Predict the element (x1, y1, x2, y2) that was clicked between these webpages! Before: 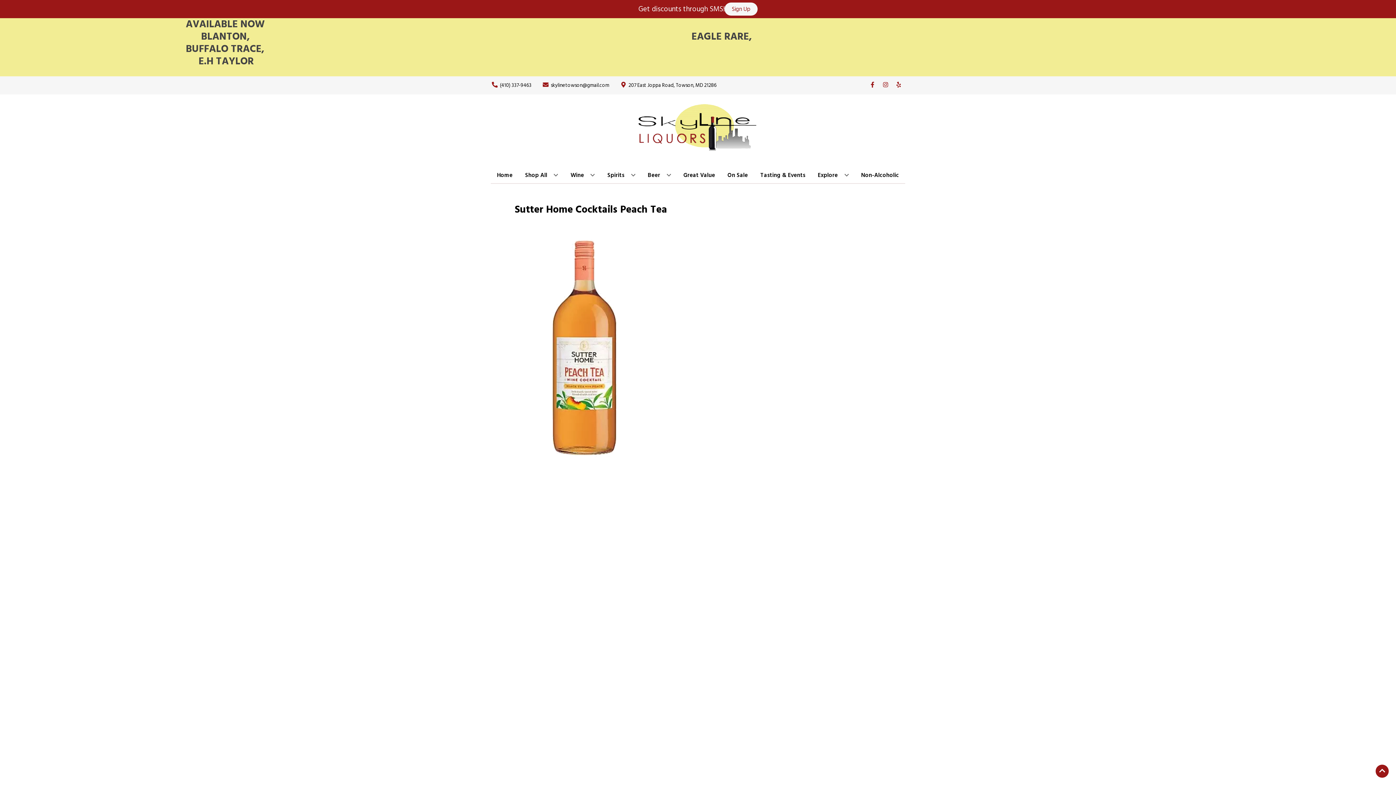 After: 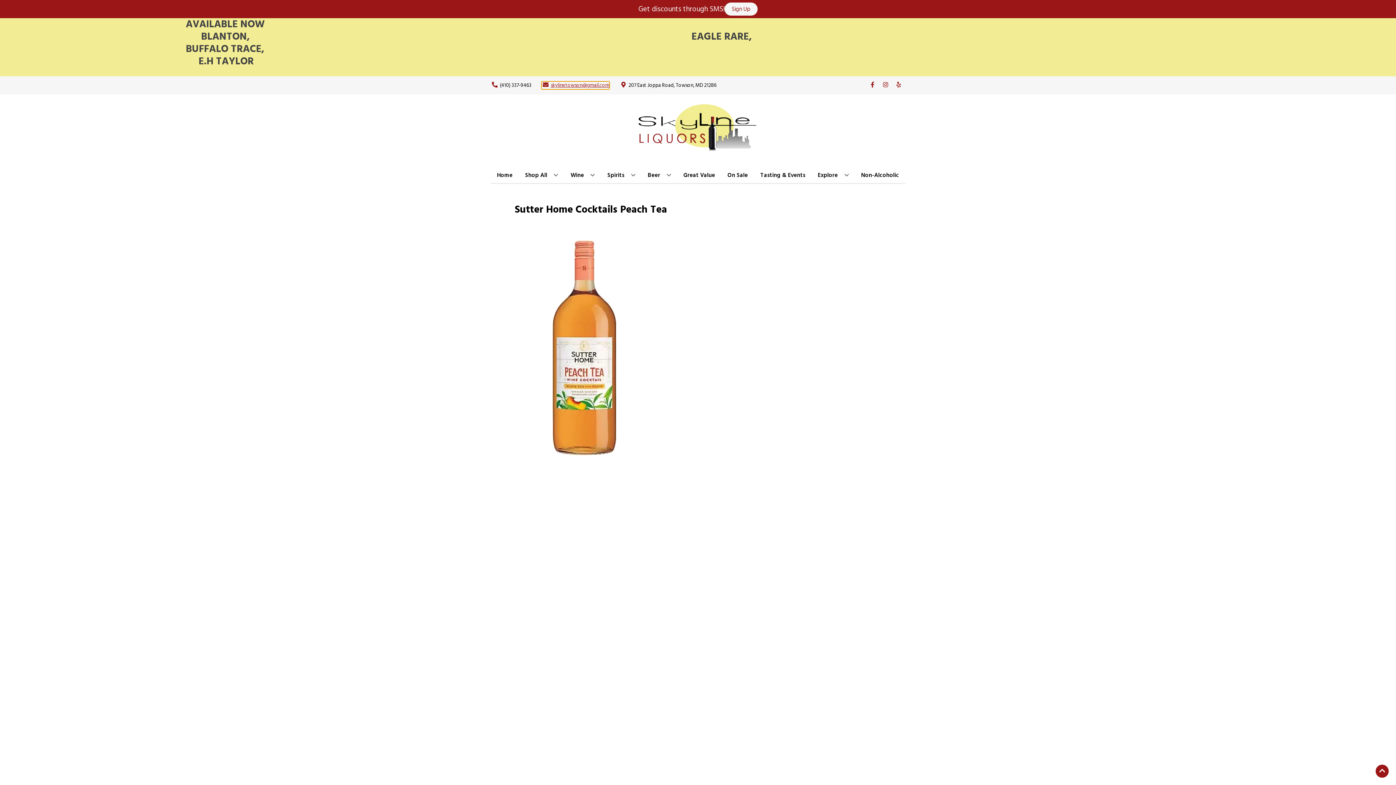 Action: label: Store Email address is skylinetowson@gmail.com Clicking will open a link in a new tab bbox: (541, 81, 609, 88)